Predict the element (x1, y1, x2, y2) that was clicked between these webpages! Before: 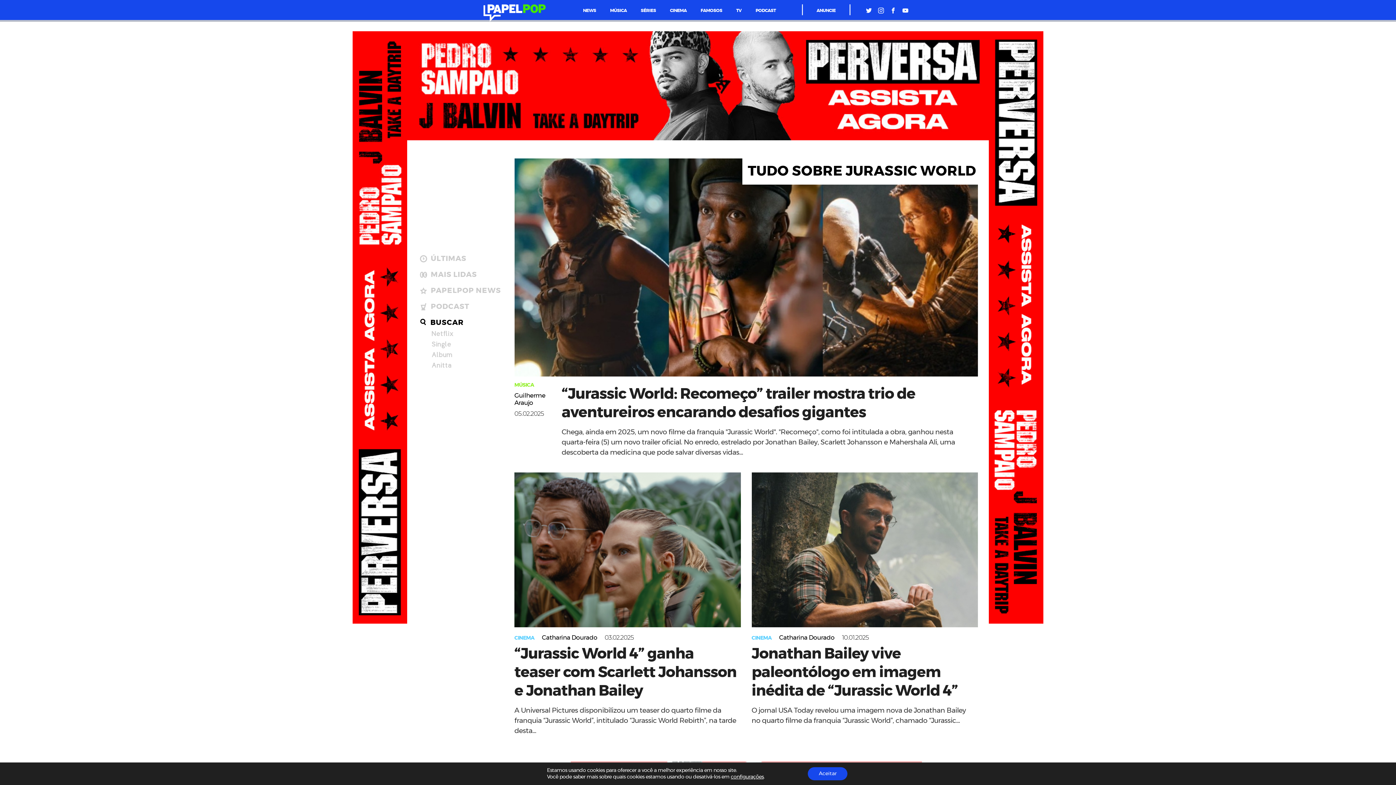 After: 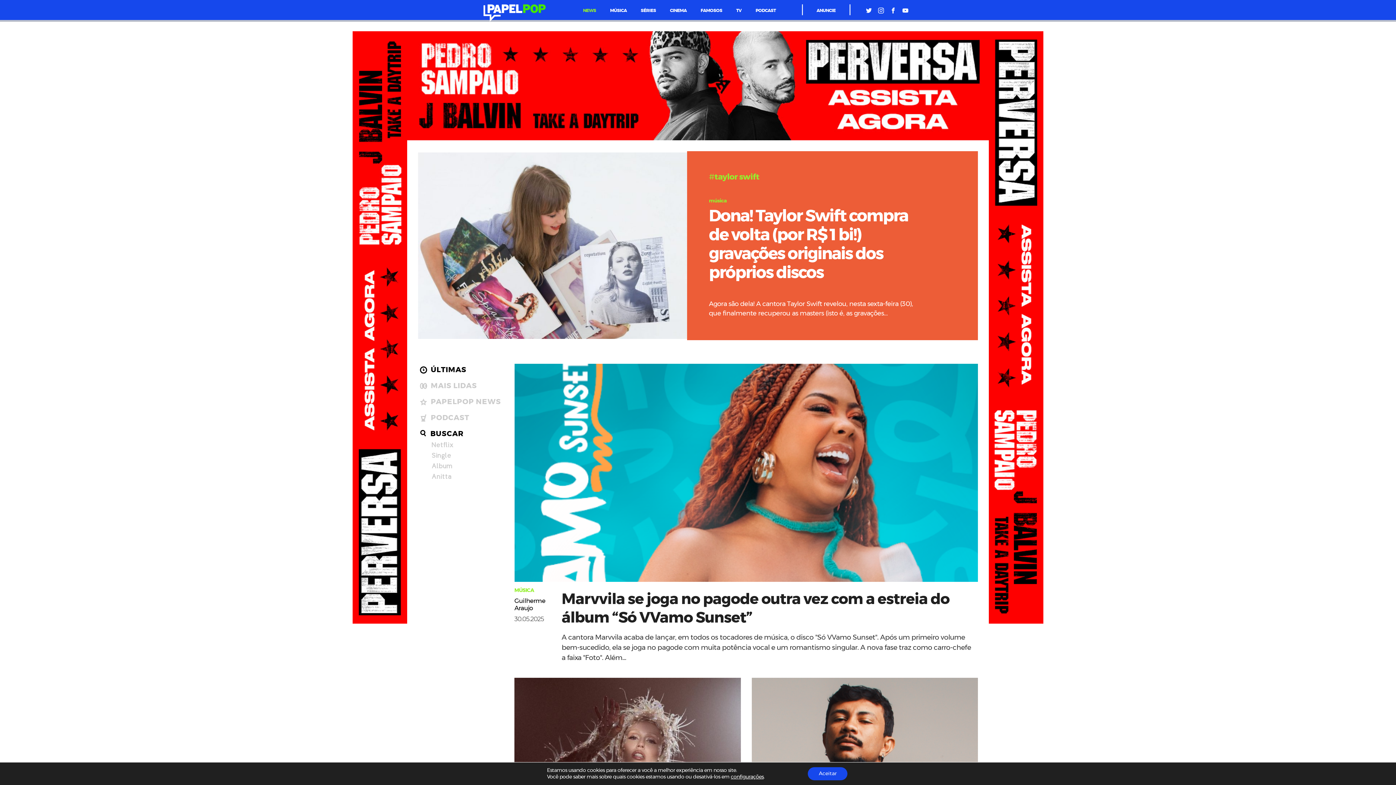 Action: label: ÚLTIMAS bbox: (420, 252, 489, 265)